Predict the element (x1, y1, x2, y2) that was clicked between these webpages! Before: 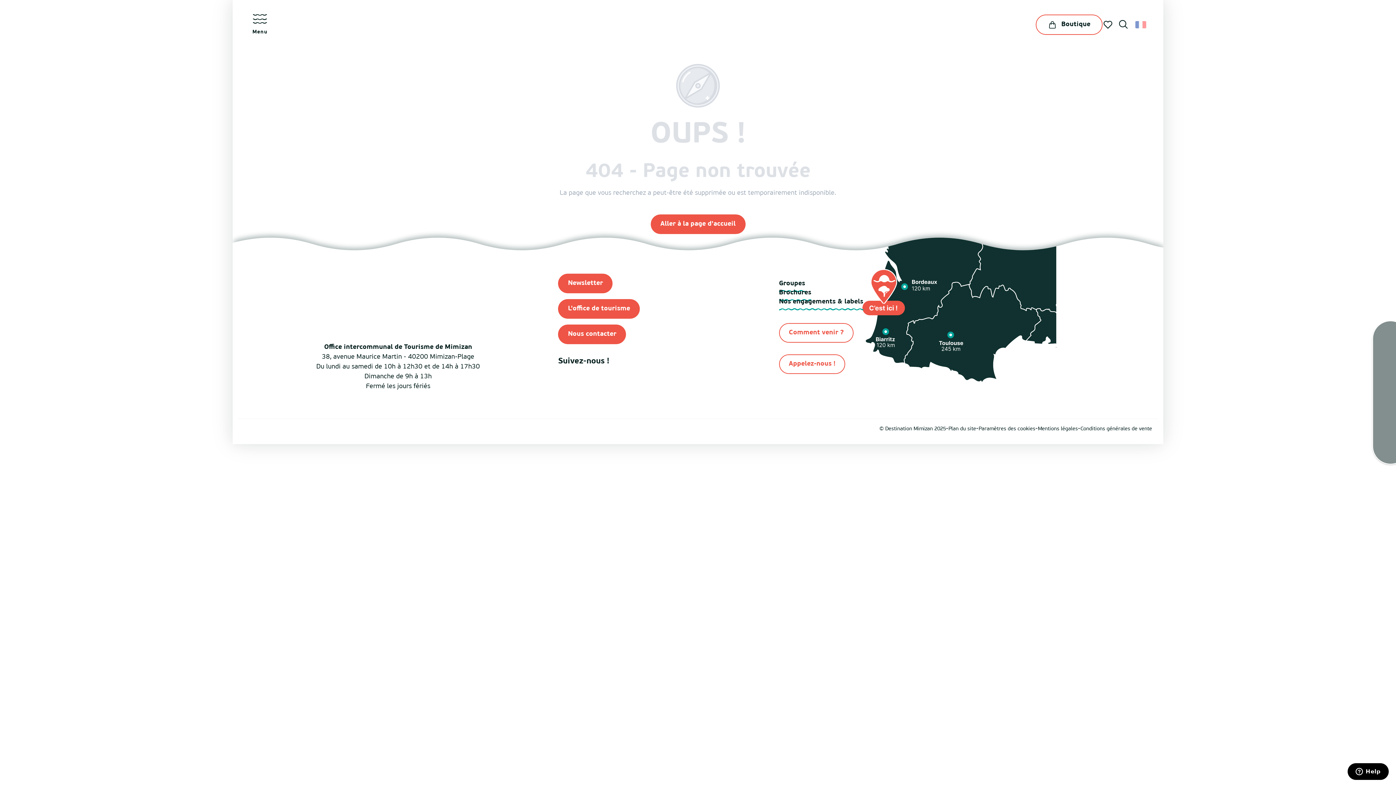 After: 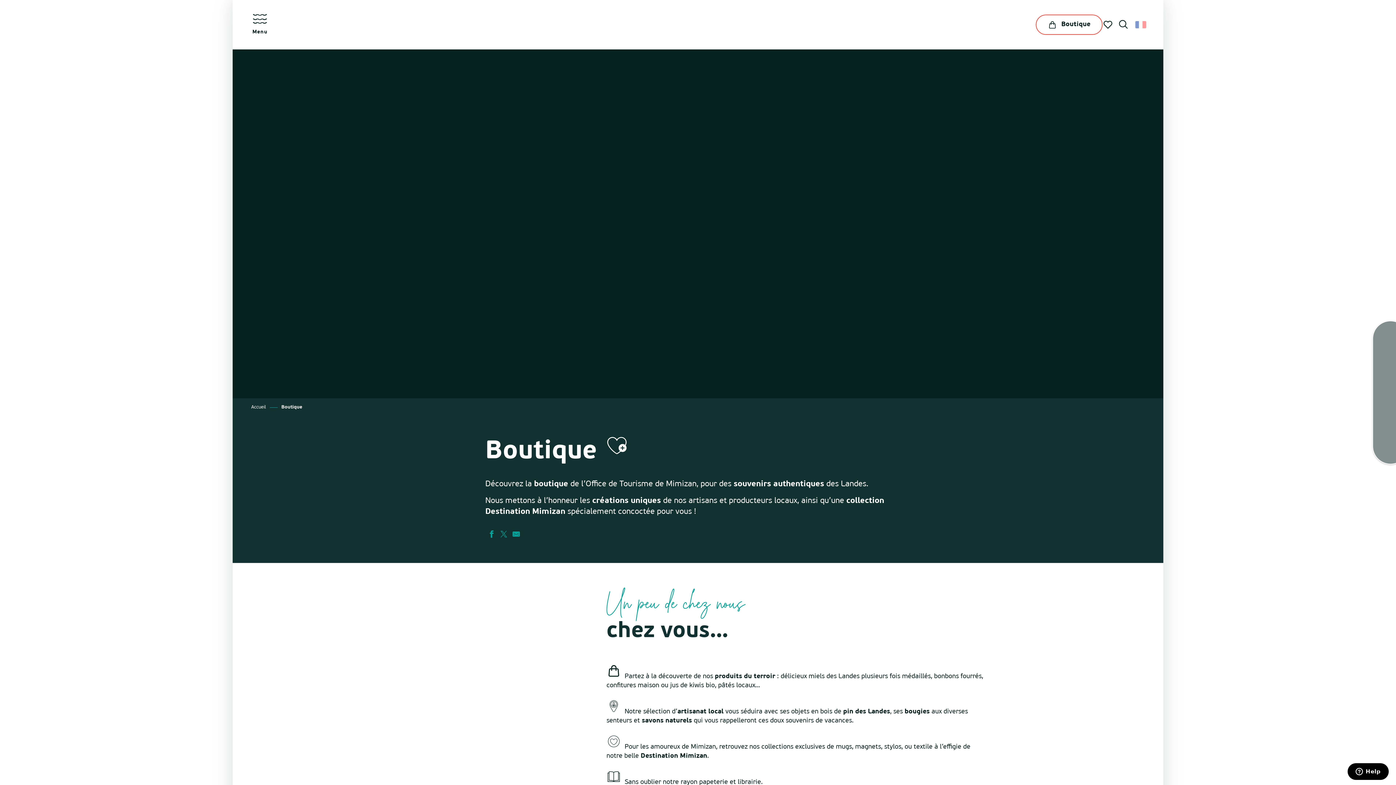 Action: label: Boutique bbox: (1036, 14, 1102, 34)